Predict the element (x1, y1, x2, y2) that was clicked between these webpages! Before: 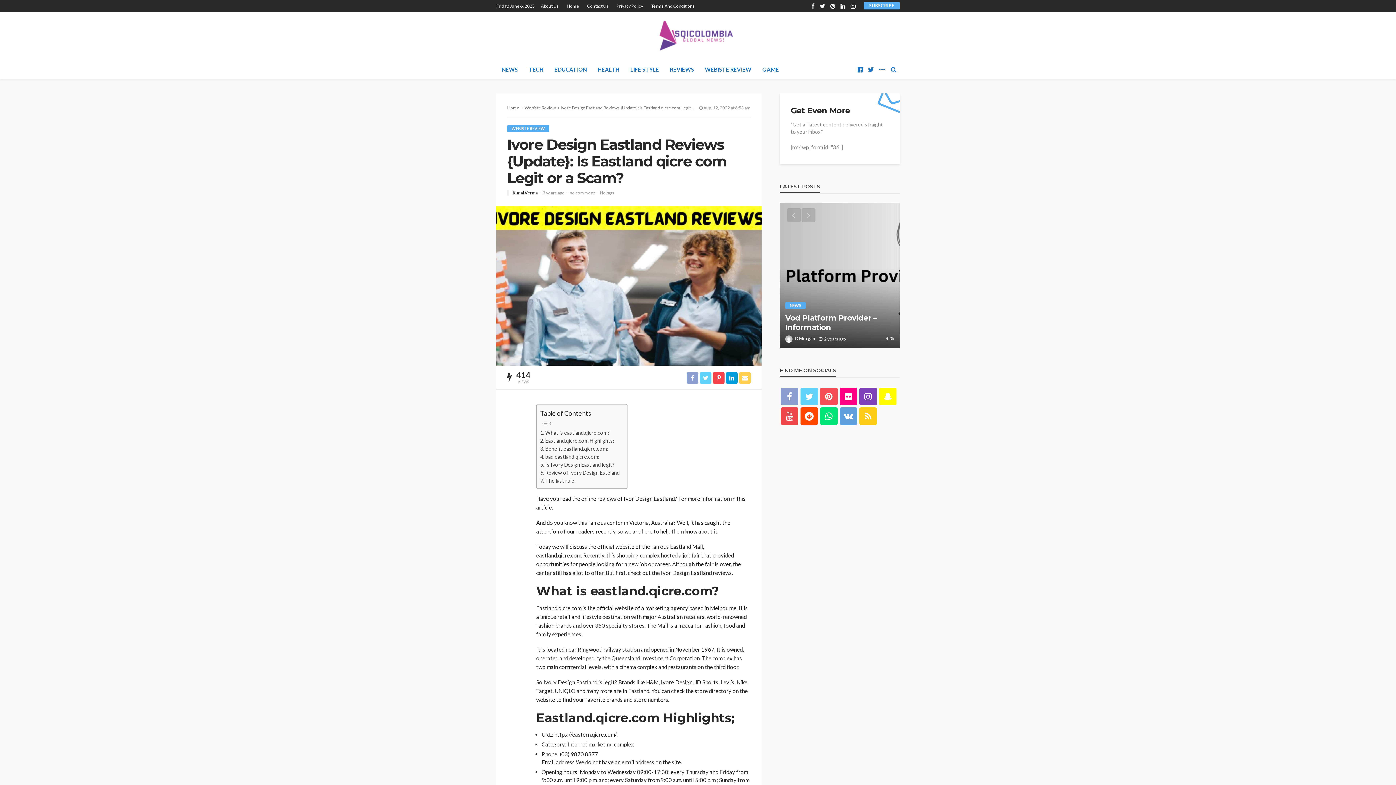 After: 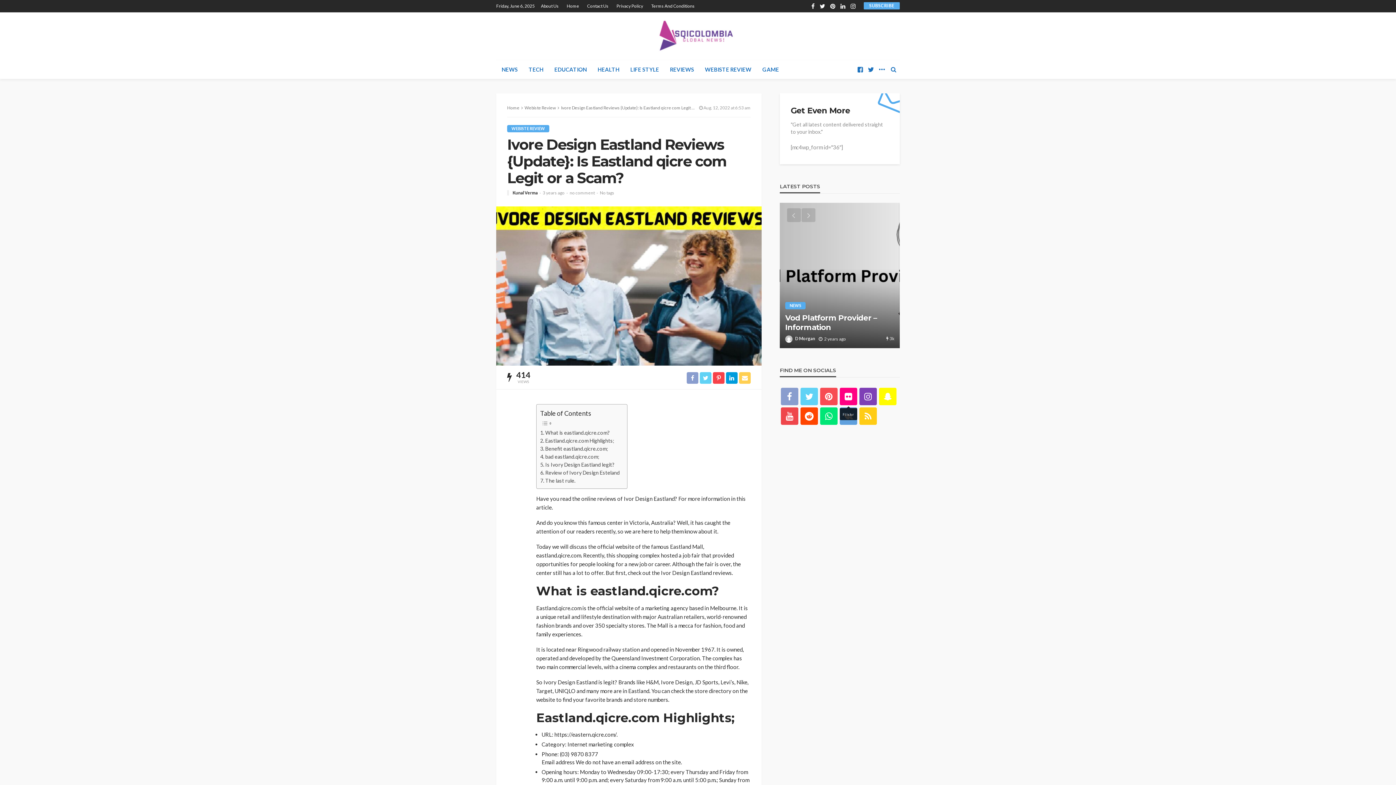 Action: bbox: (838, 386, 858, 406)